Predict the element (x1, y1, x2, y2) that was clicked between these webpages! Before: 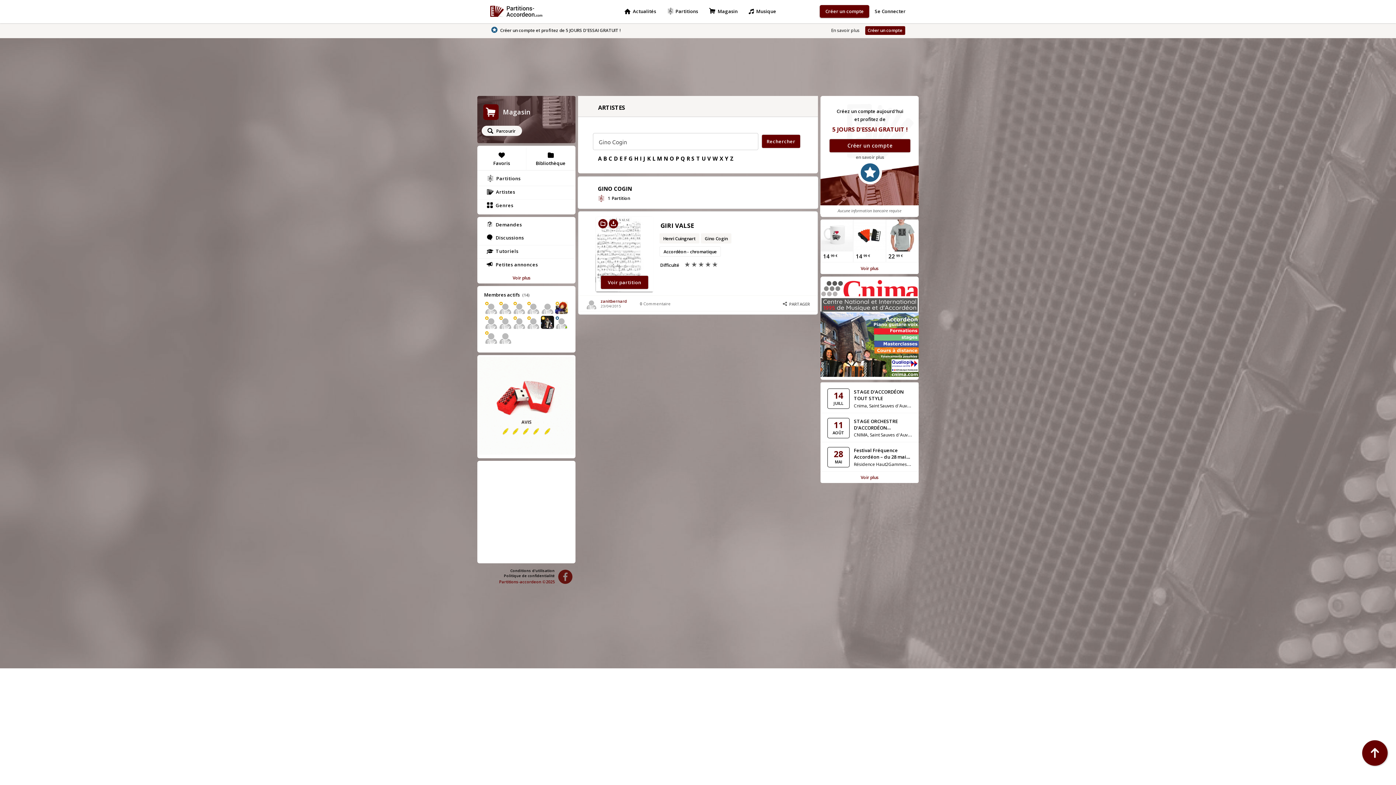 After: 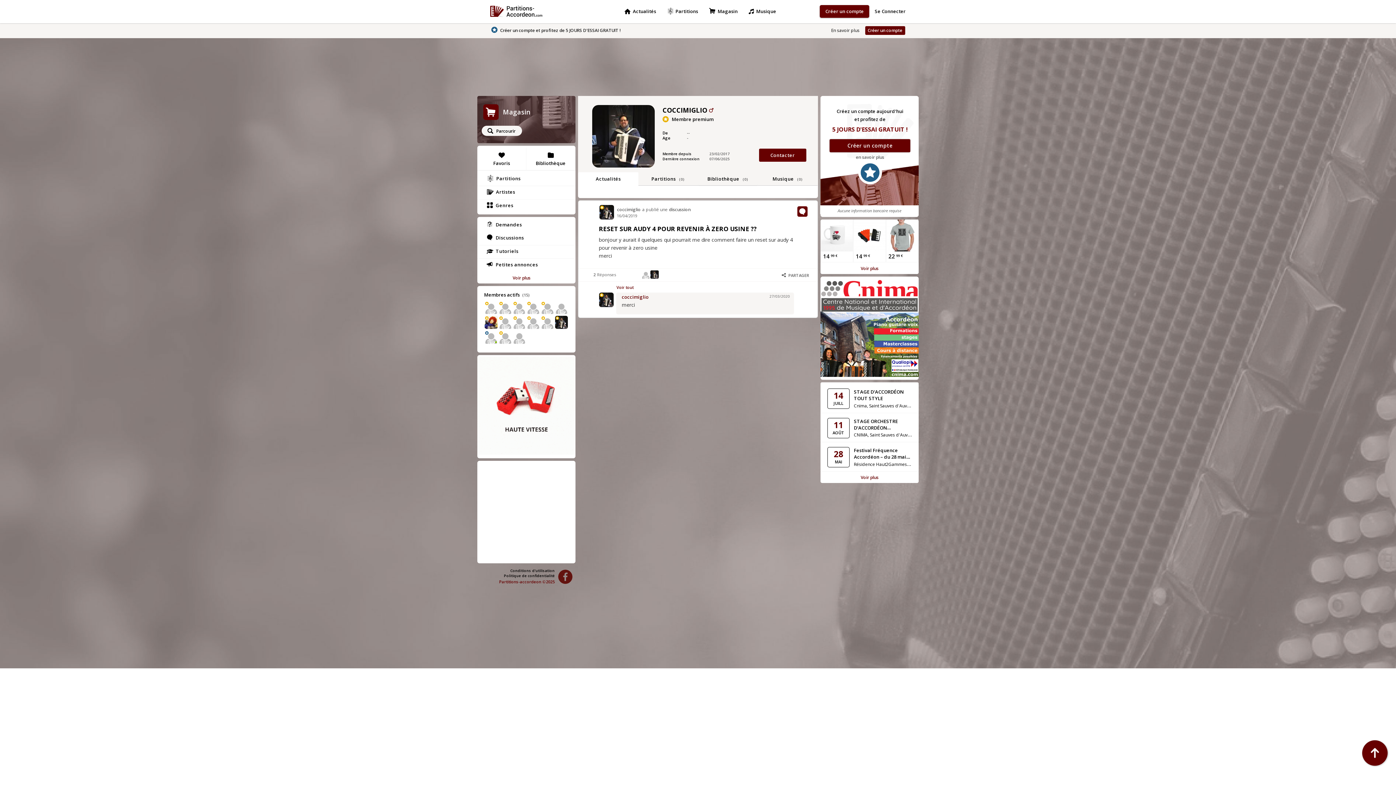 Action: bbox: (537, 316, 558, 330)